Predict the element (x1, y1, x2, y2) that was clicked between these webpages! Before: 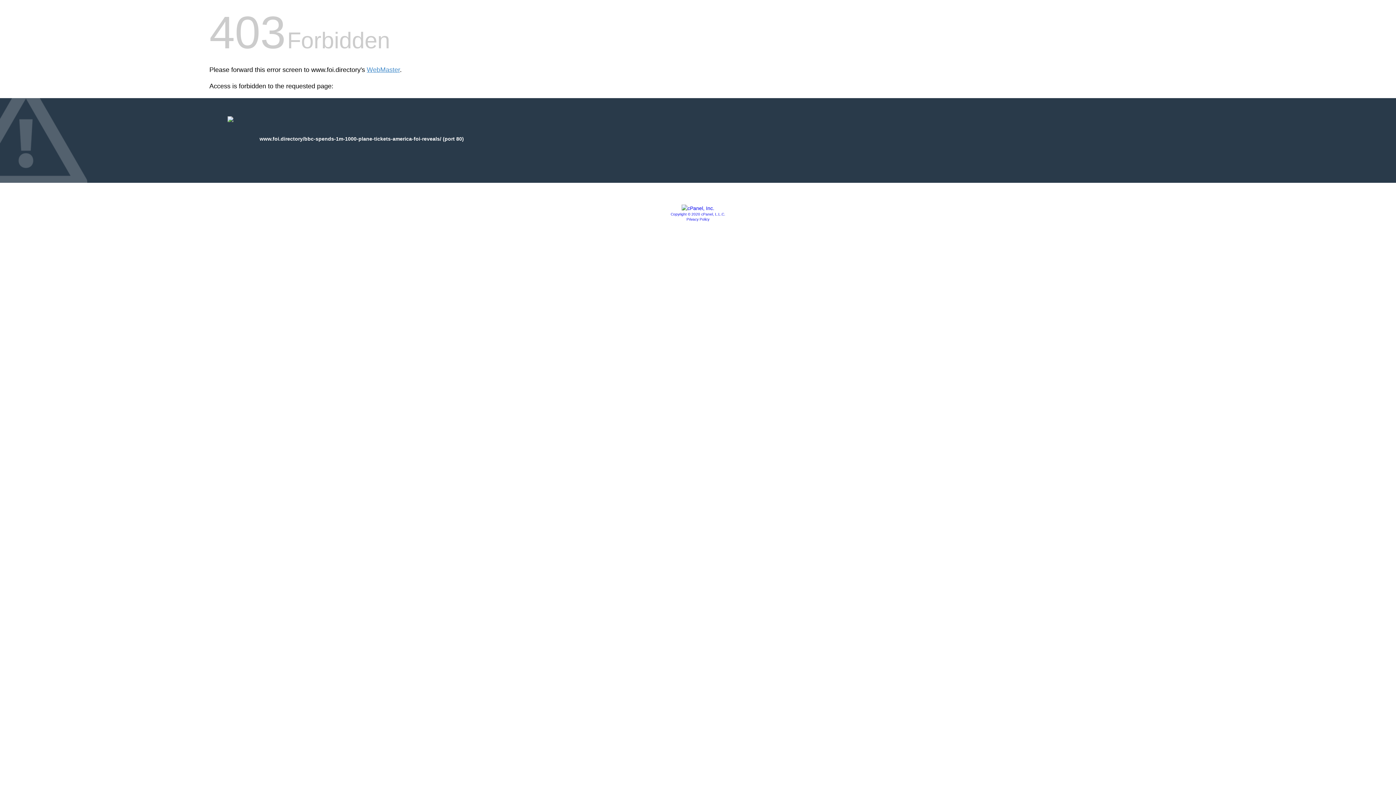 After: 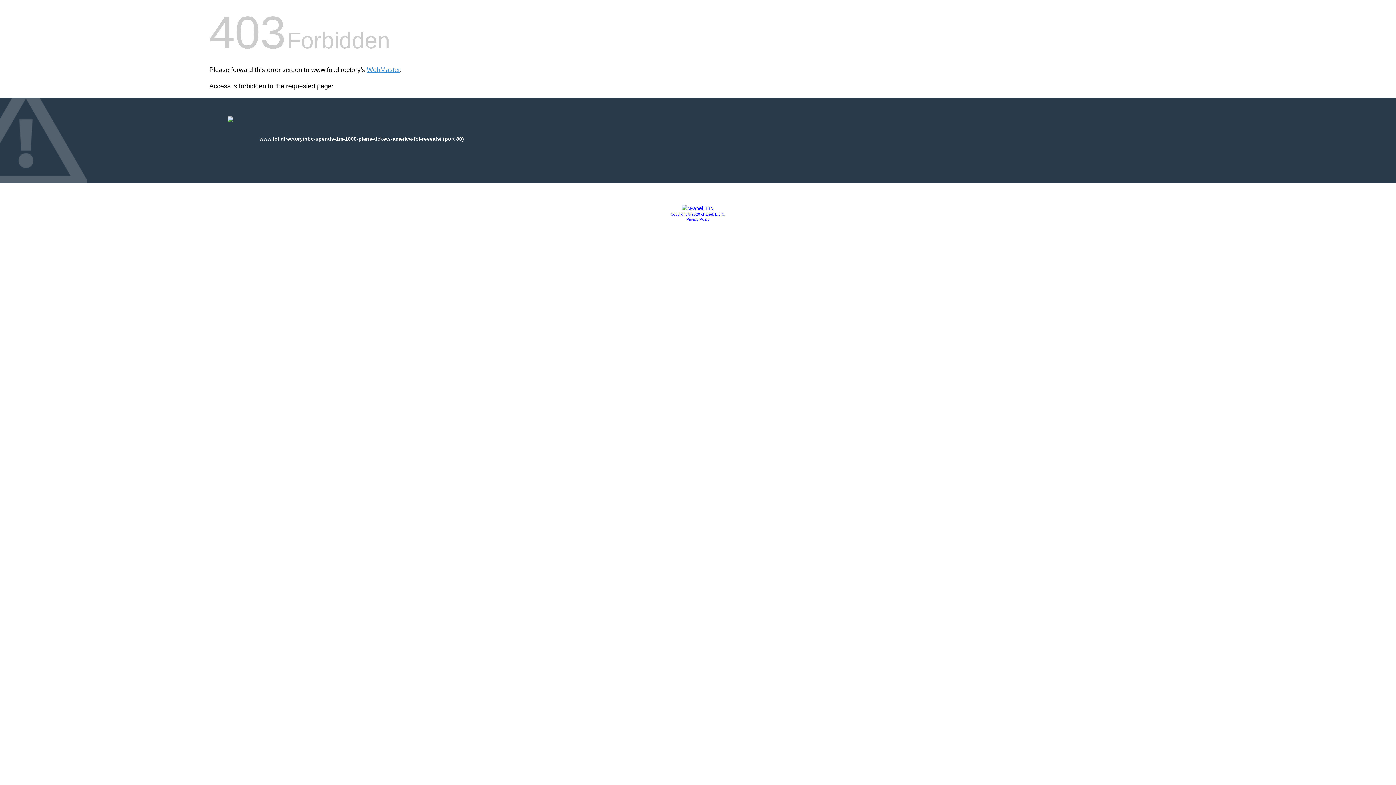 Action: bbox: (681, 205, 714, 211)